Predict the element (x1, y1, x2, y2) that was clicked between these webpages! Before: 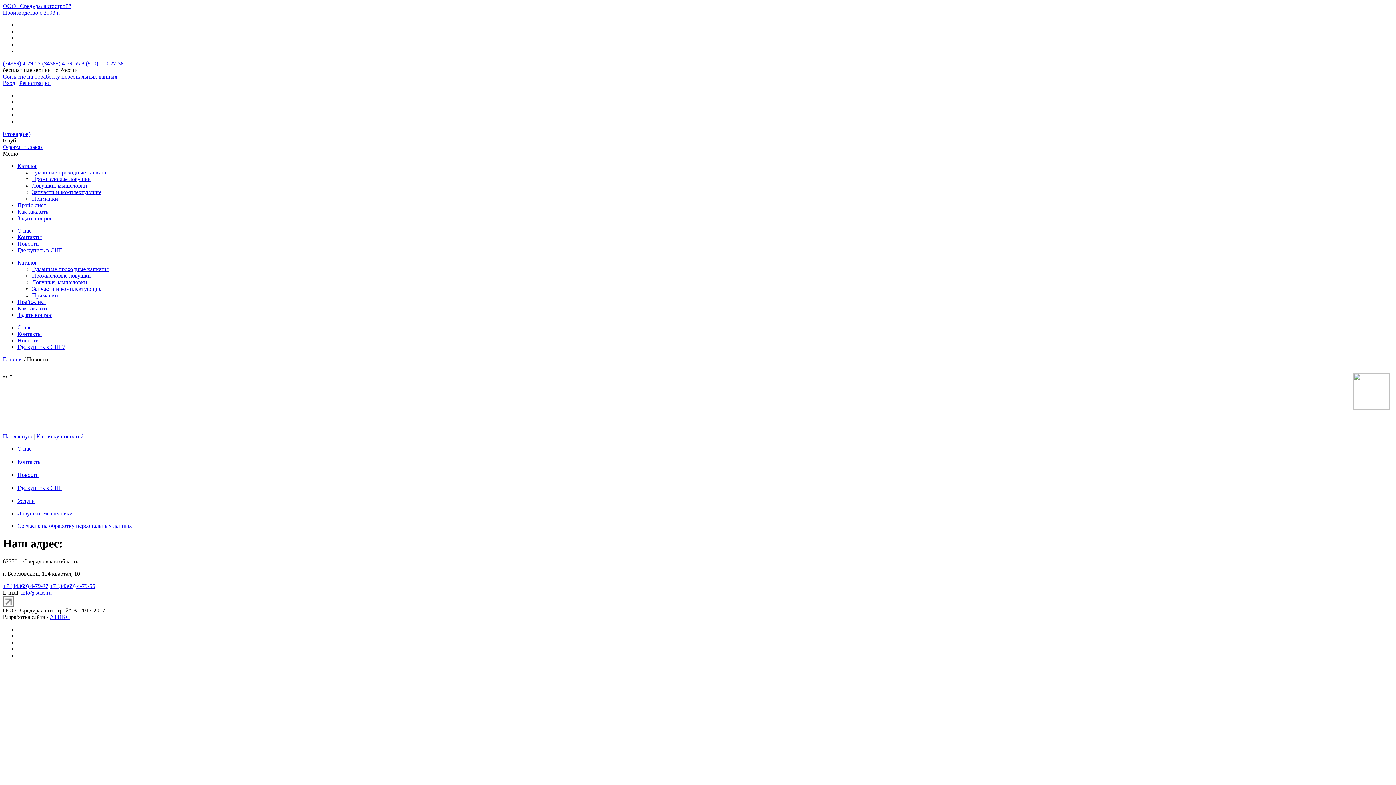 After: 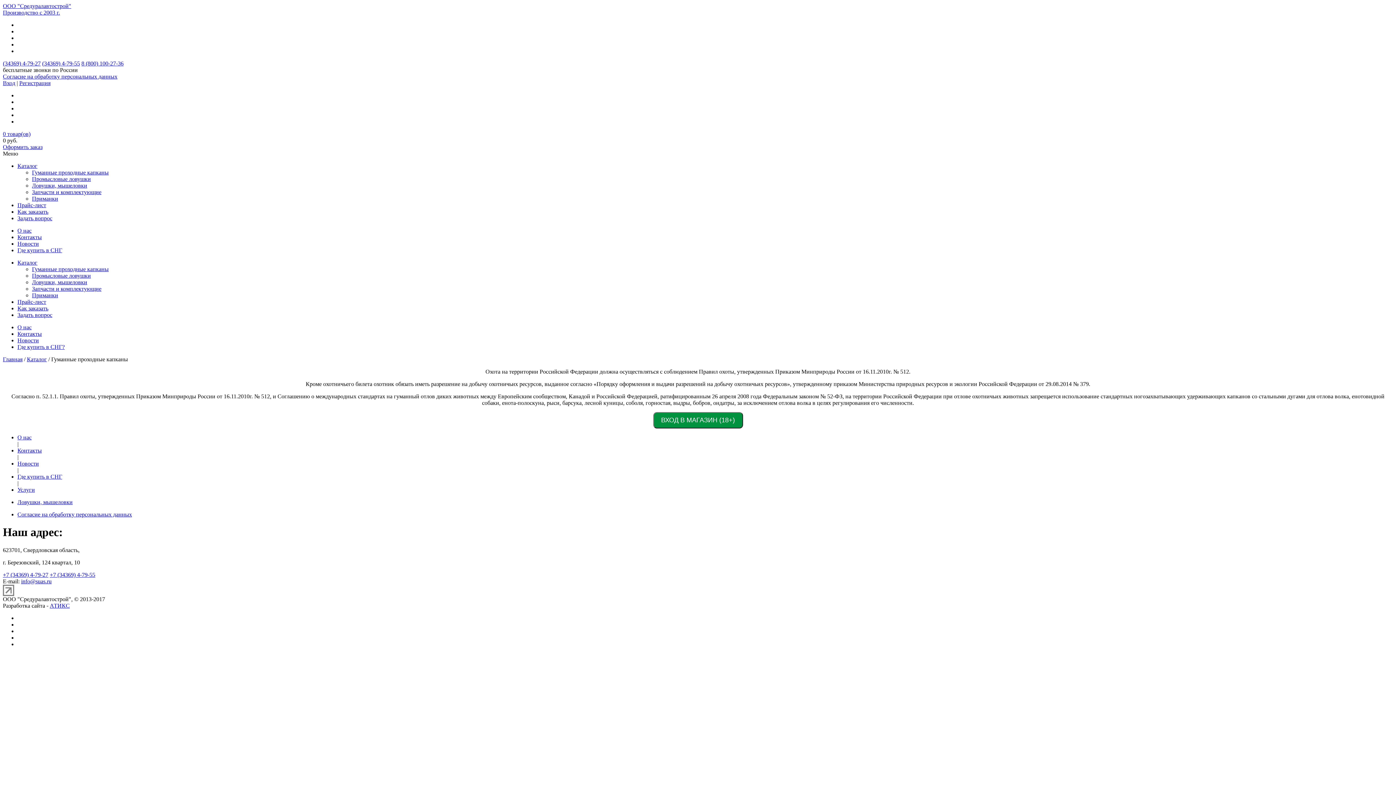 Action: label: Гуманные проходные капканы bbox: (32, 266, 108, 272)